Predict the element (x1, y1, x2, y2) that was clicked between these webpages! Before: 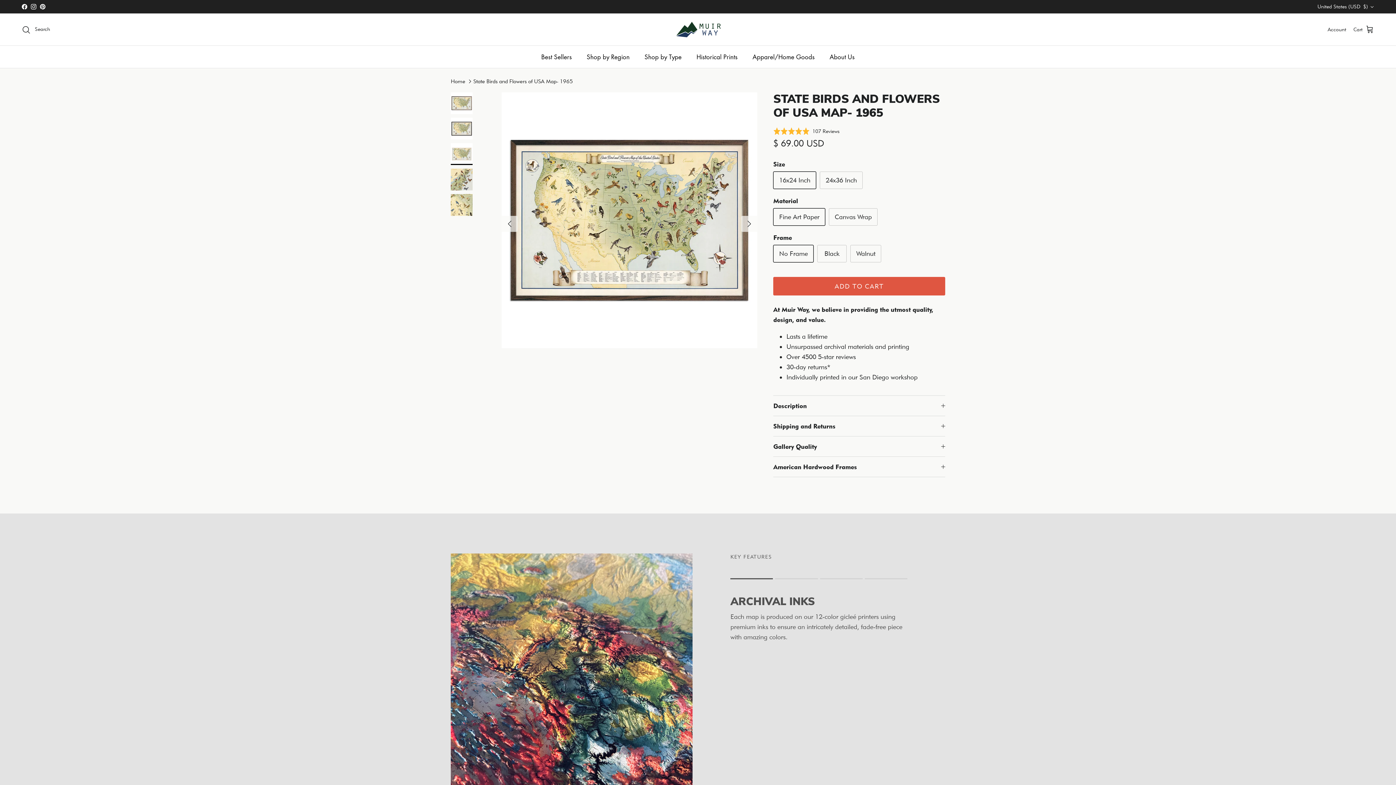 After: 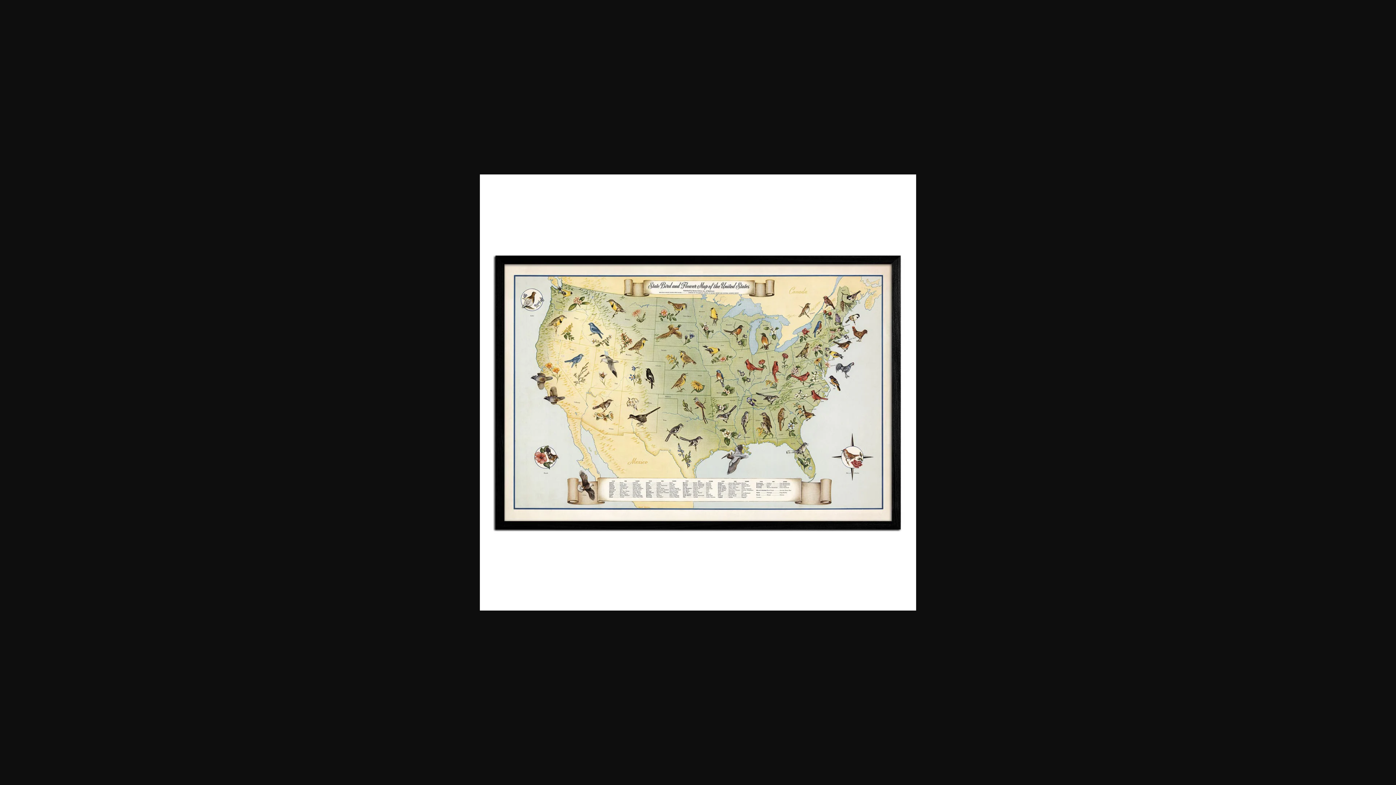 Action: bbox: (450, 117, 472, 139)